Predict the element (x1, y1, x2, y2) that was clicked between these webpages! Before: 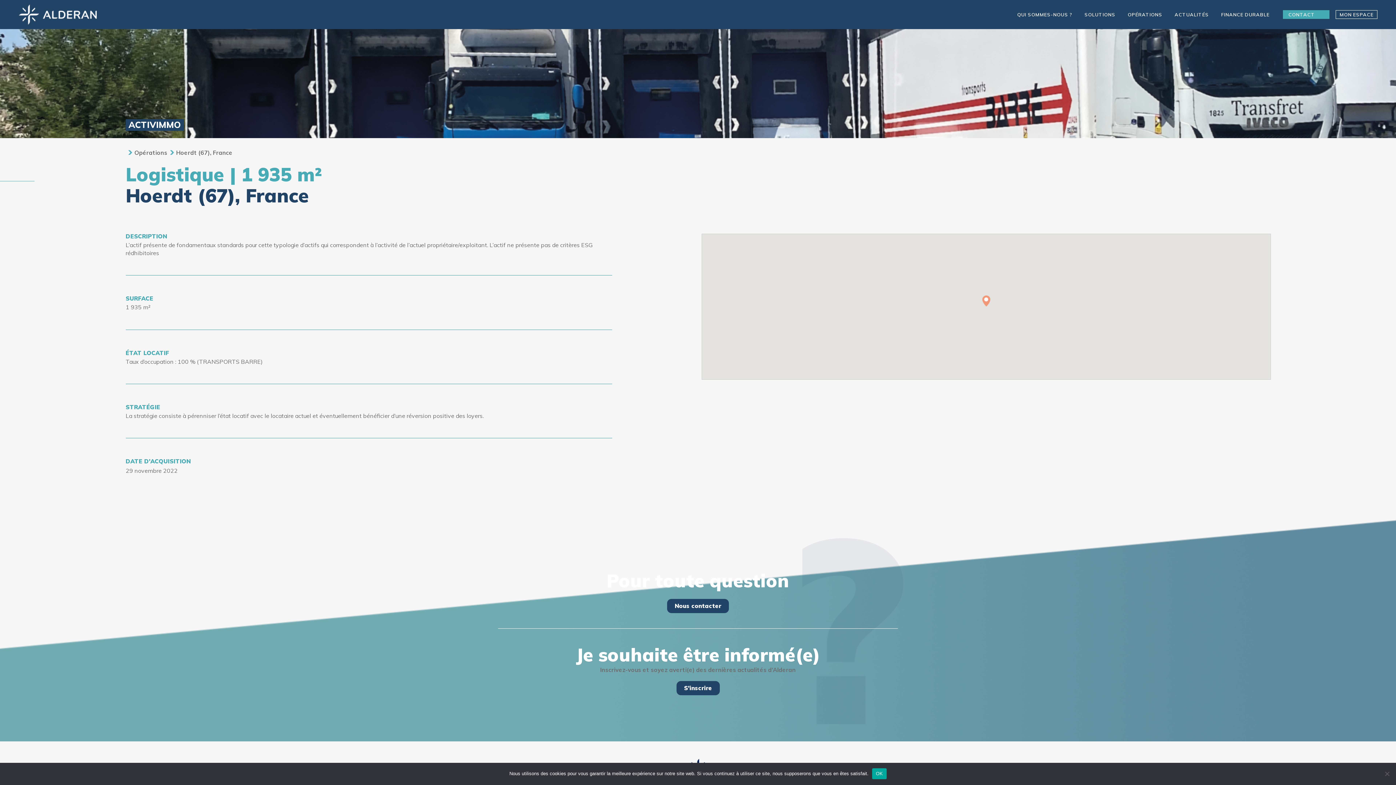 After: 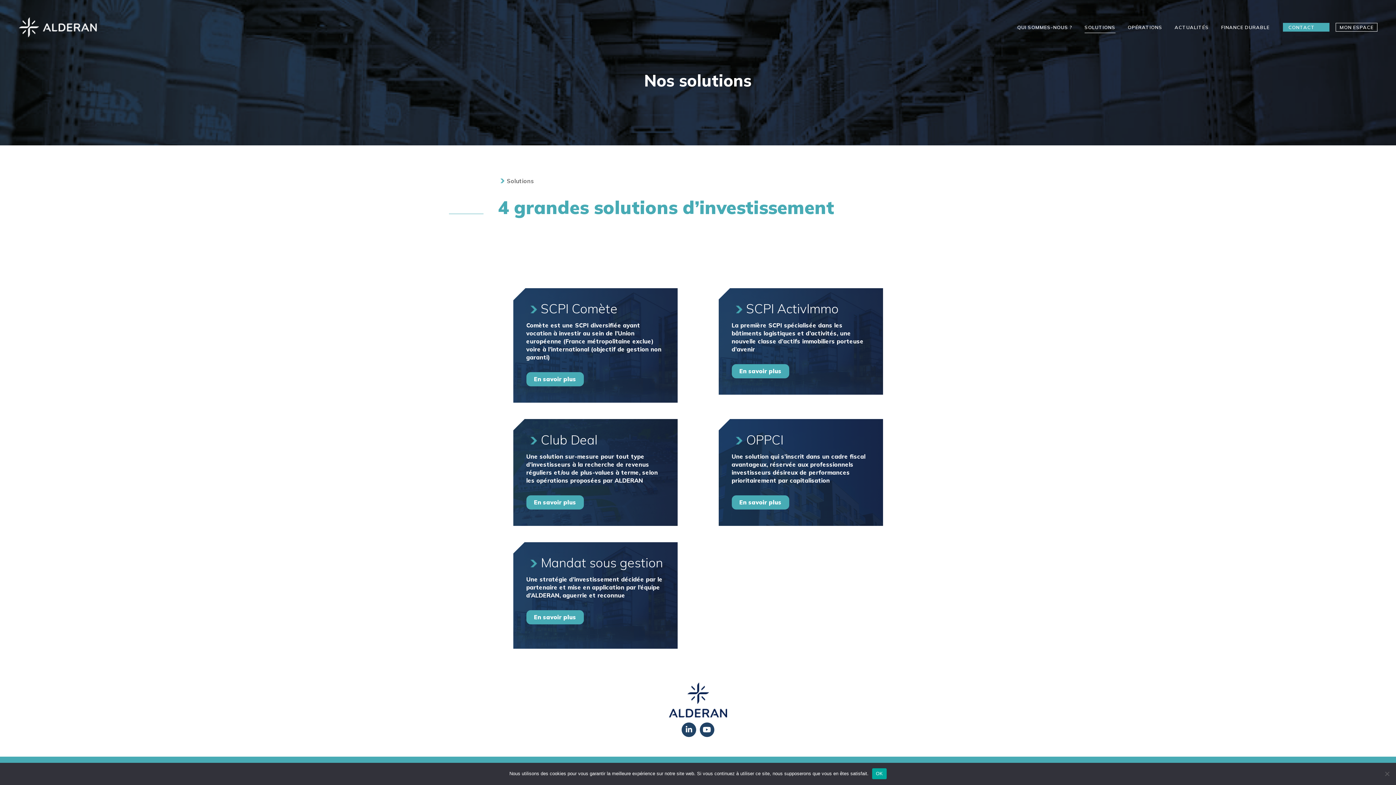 Action: bbox: (1078, 0, 1121, 29) label: SOLUTIONS